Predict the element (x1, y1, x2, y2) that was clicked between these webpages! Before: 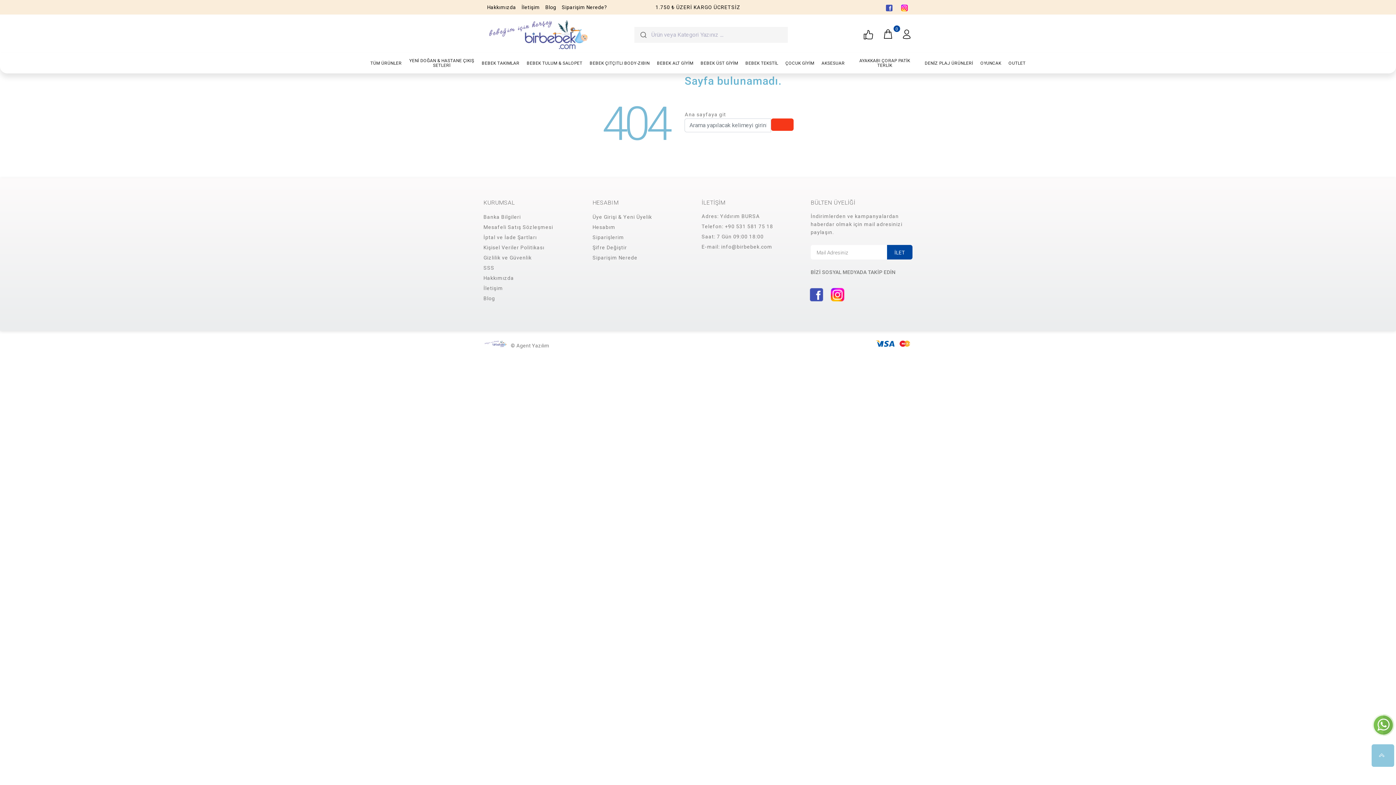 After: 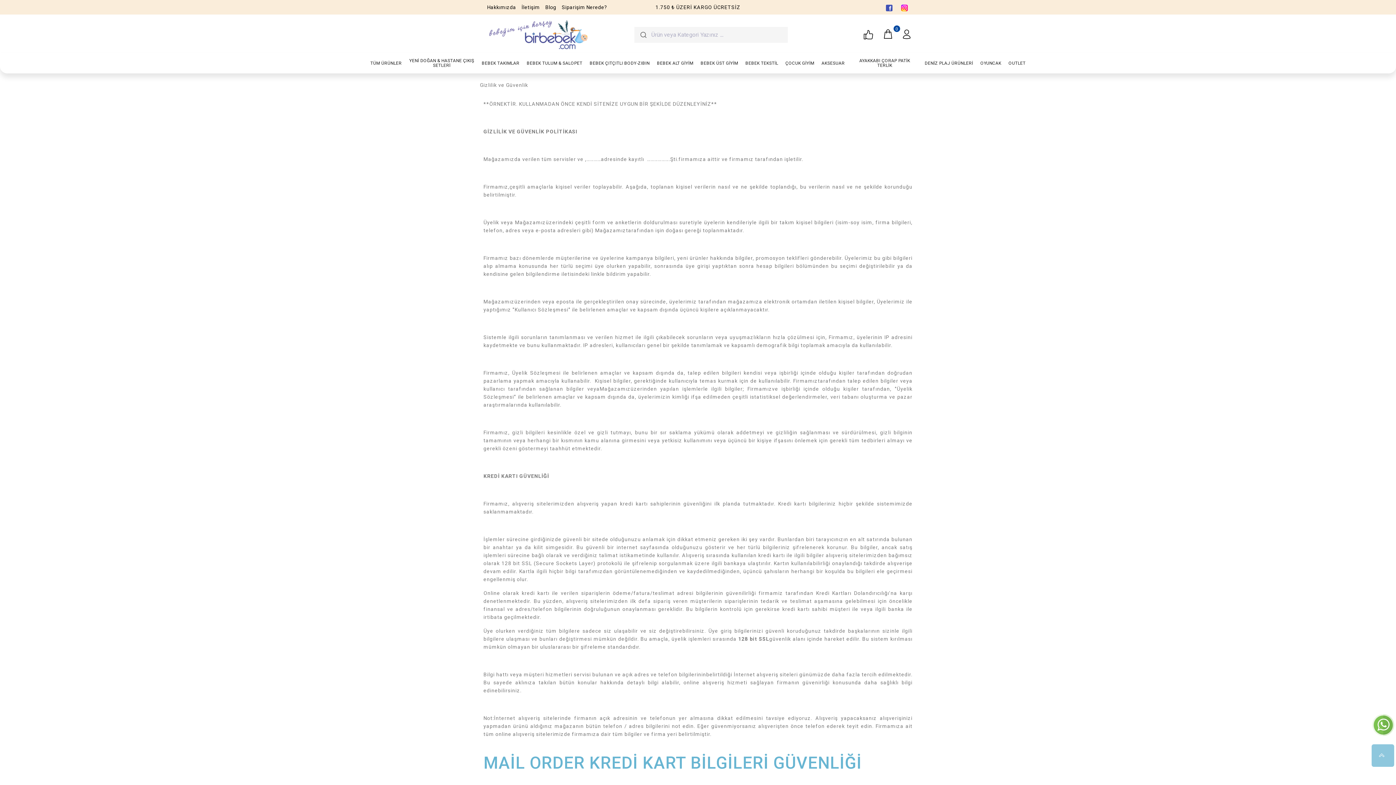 Action: bbox: (483, 252, 531, 262) label: Gizlilik ve Güvenlik